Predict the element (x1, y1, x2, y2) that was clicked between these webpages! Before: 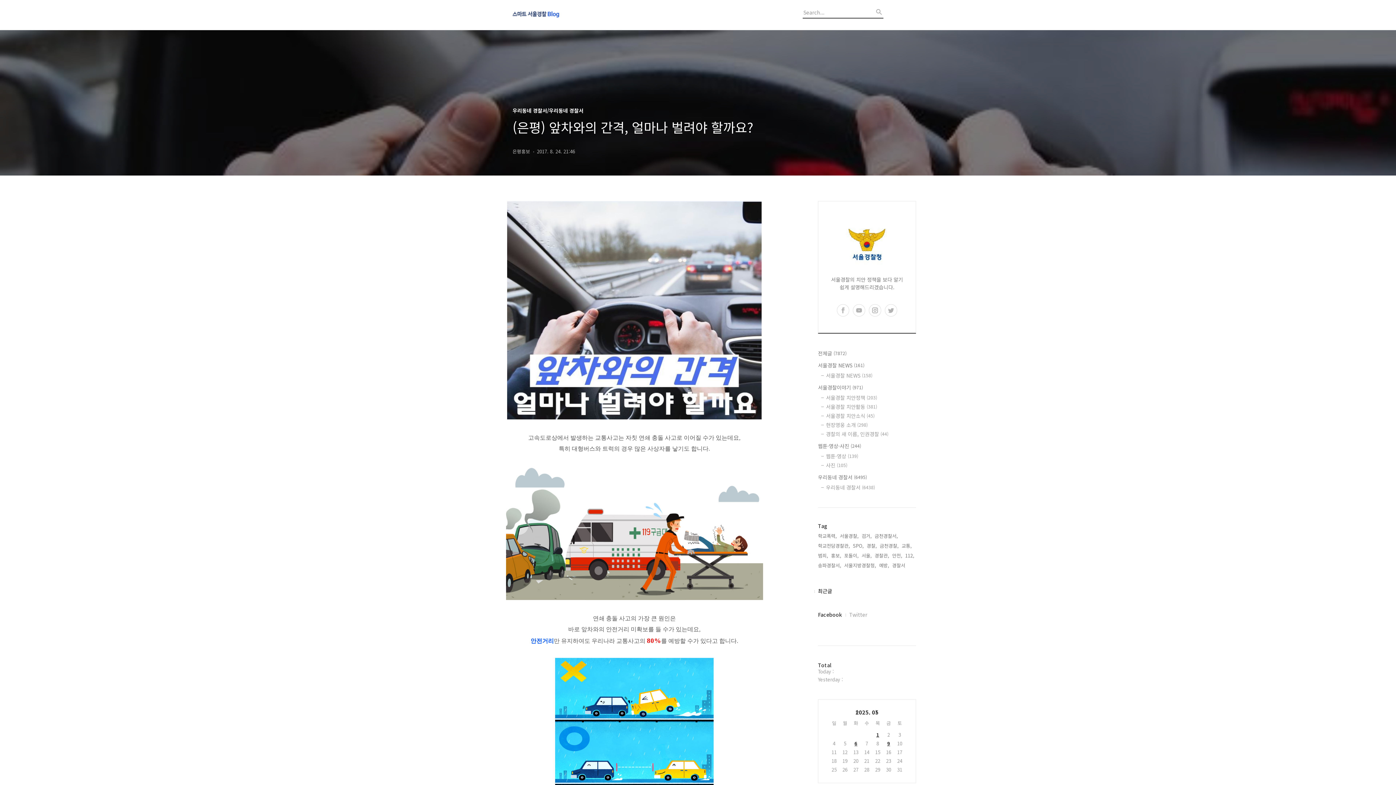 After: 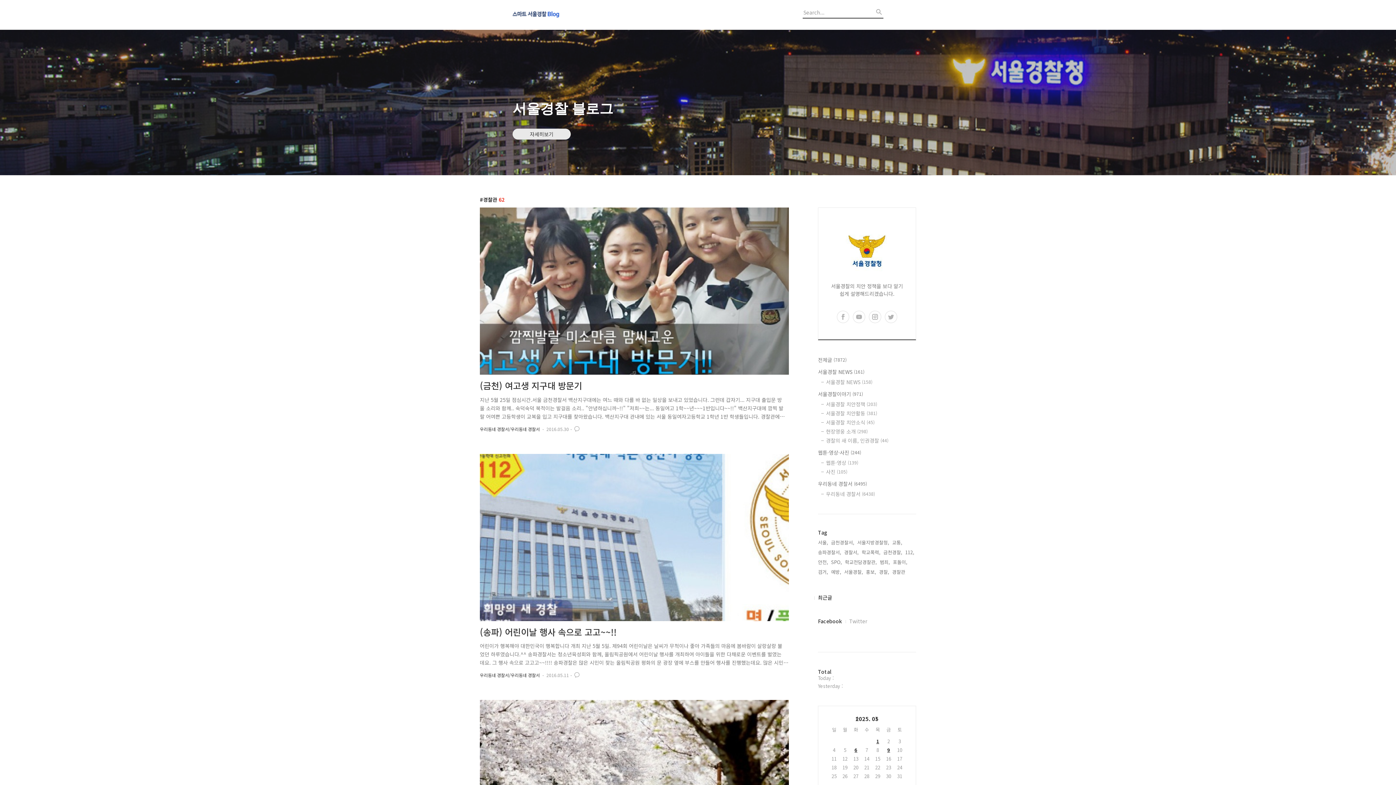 Action: bbox: (874, 552, 889, 559) label: 경찰관,